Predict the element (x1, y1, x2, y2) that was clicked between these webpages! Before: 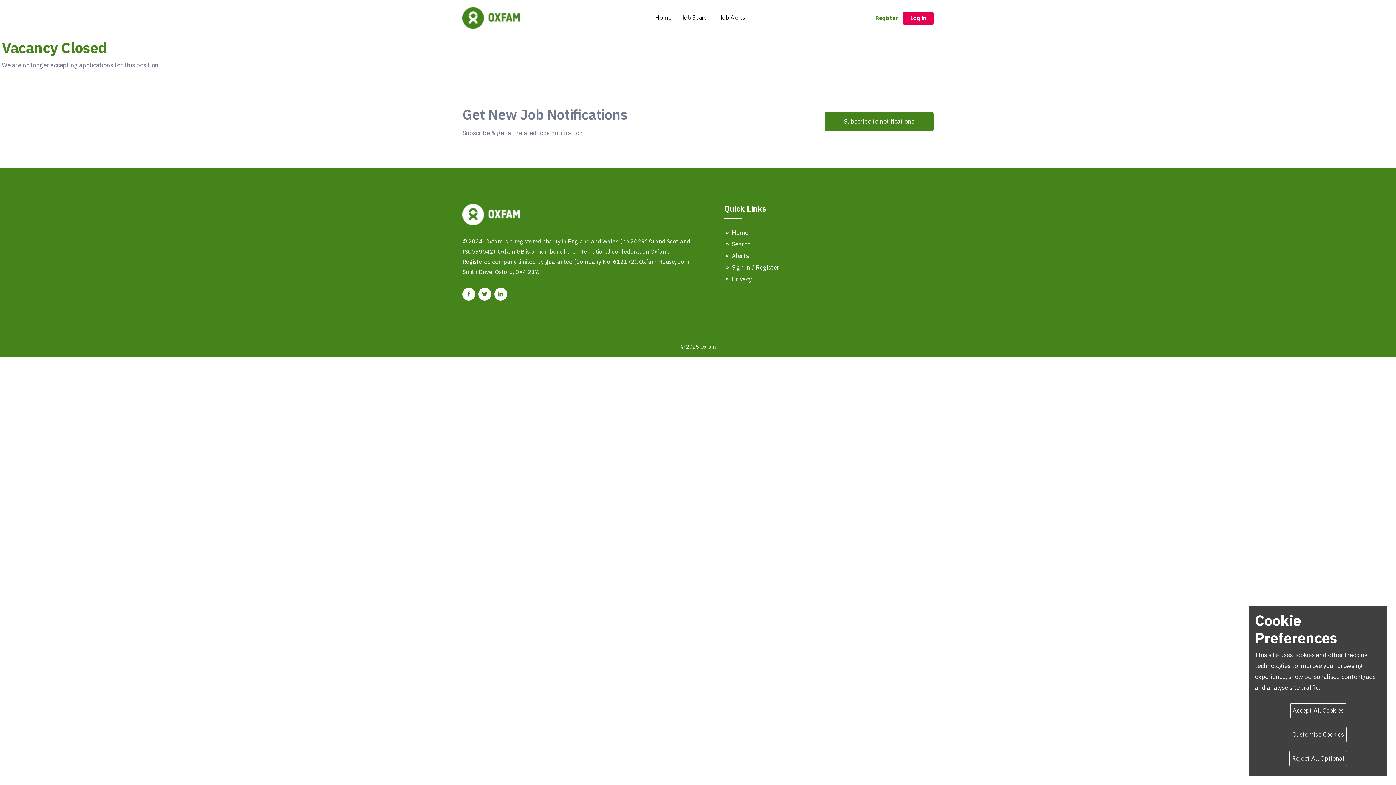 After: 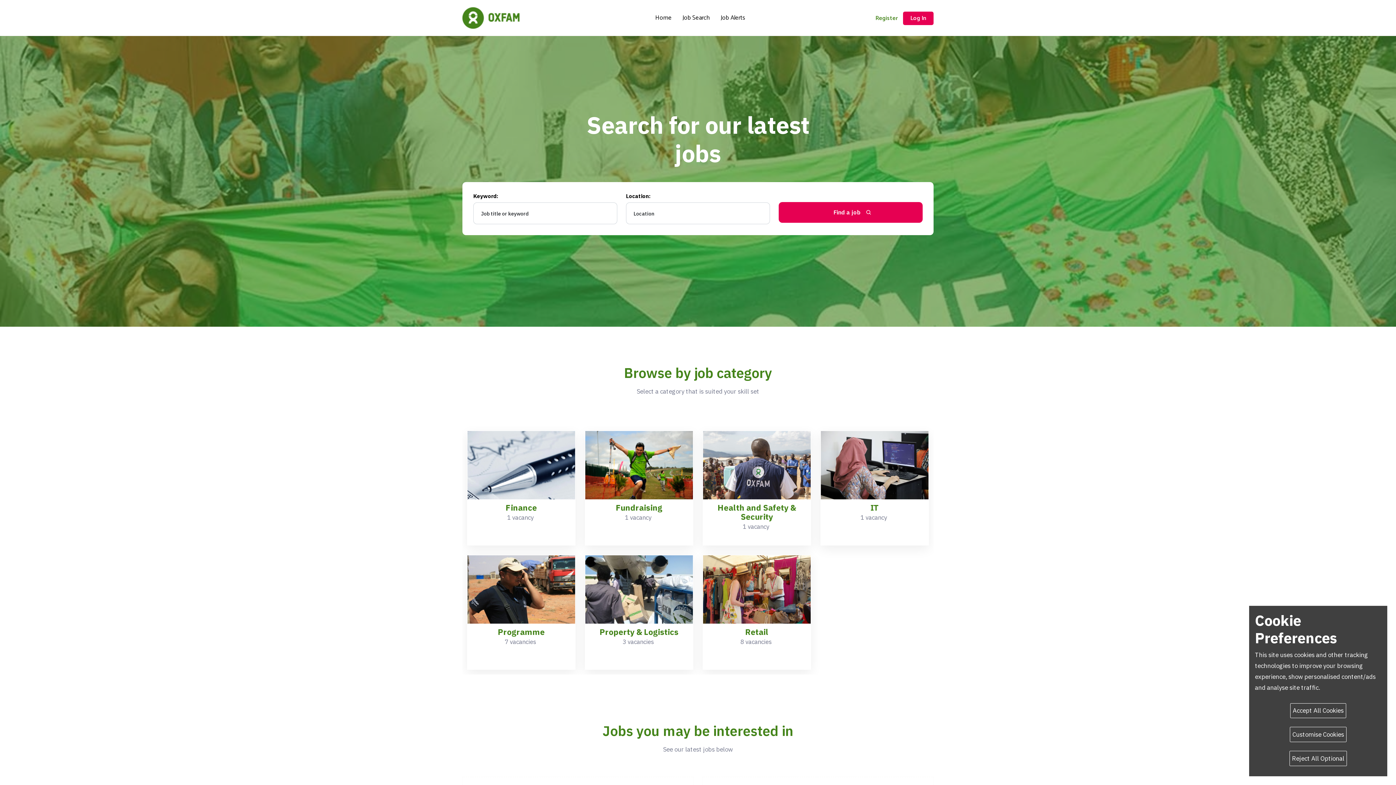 Action: label:  Home bbox: (724, 228, 748, 236)